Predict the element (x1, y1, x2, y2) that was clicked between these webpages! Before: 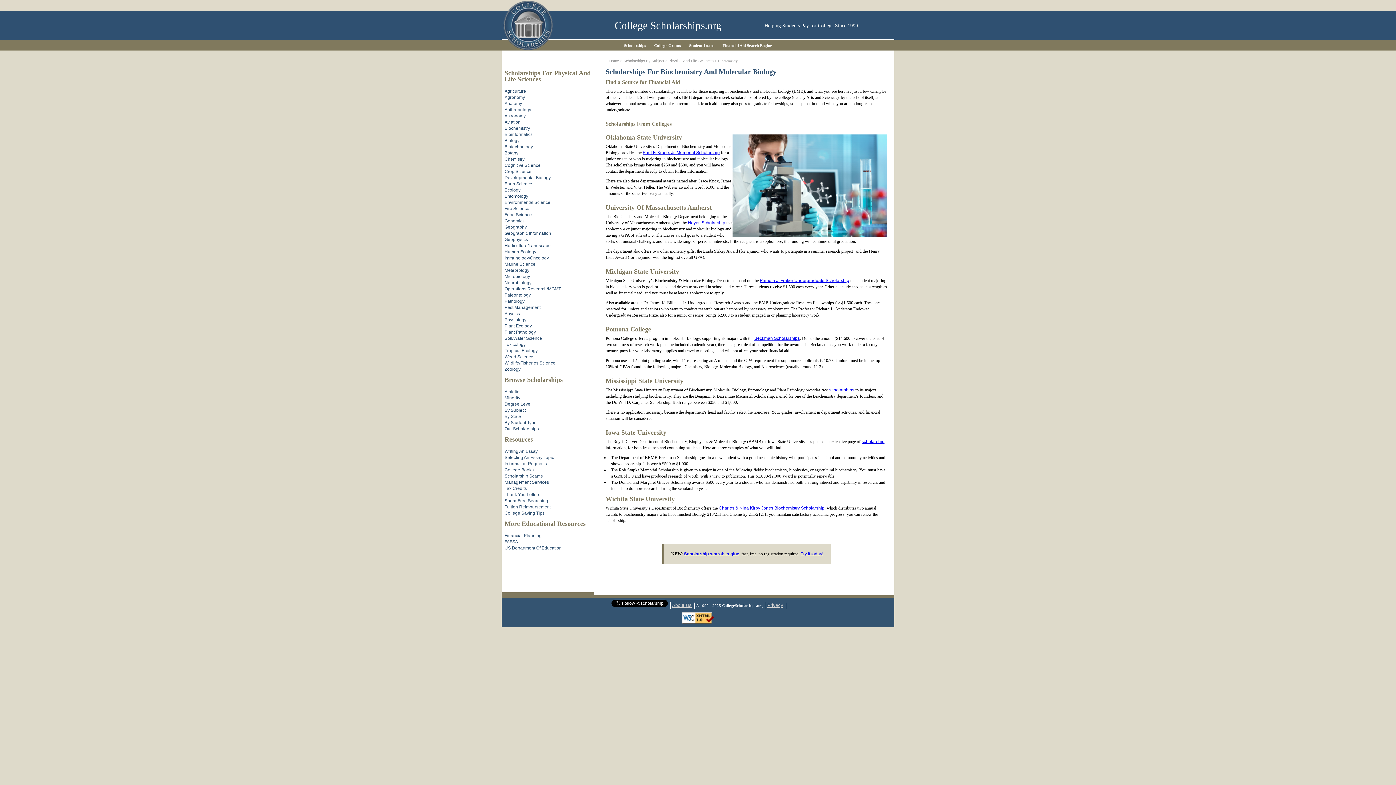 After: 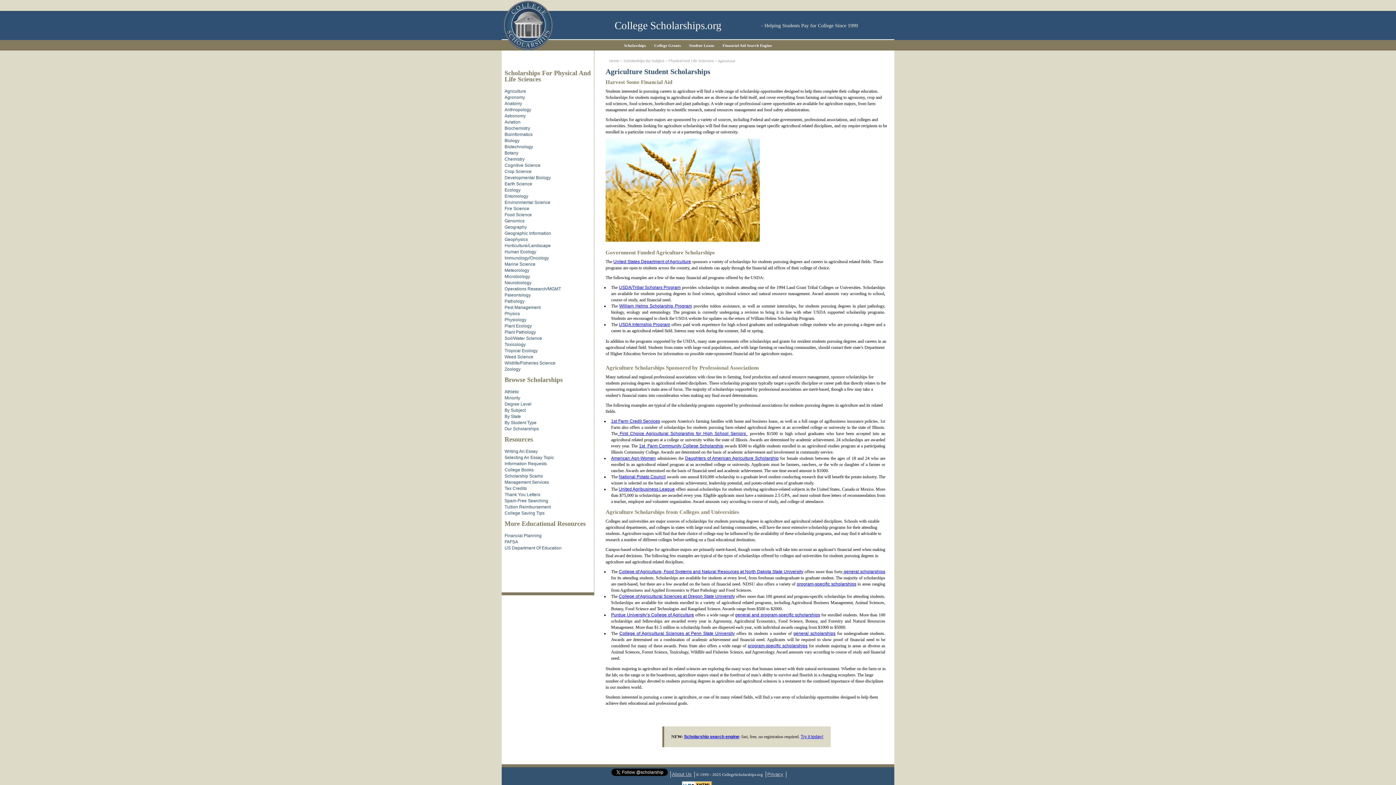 Action: bbox: (504, 88, 526, 93) label: Agriculture